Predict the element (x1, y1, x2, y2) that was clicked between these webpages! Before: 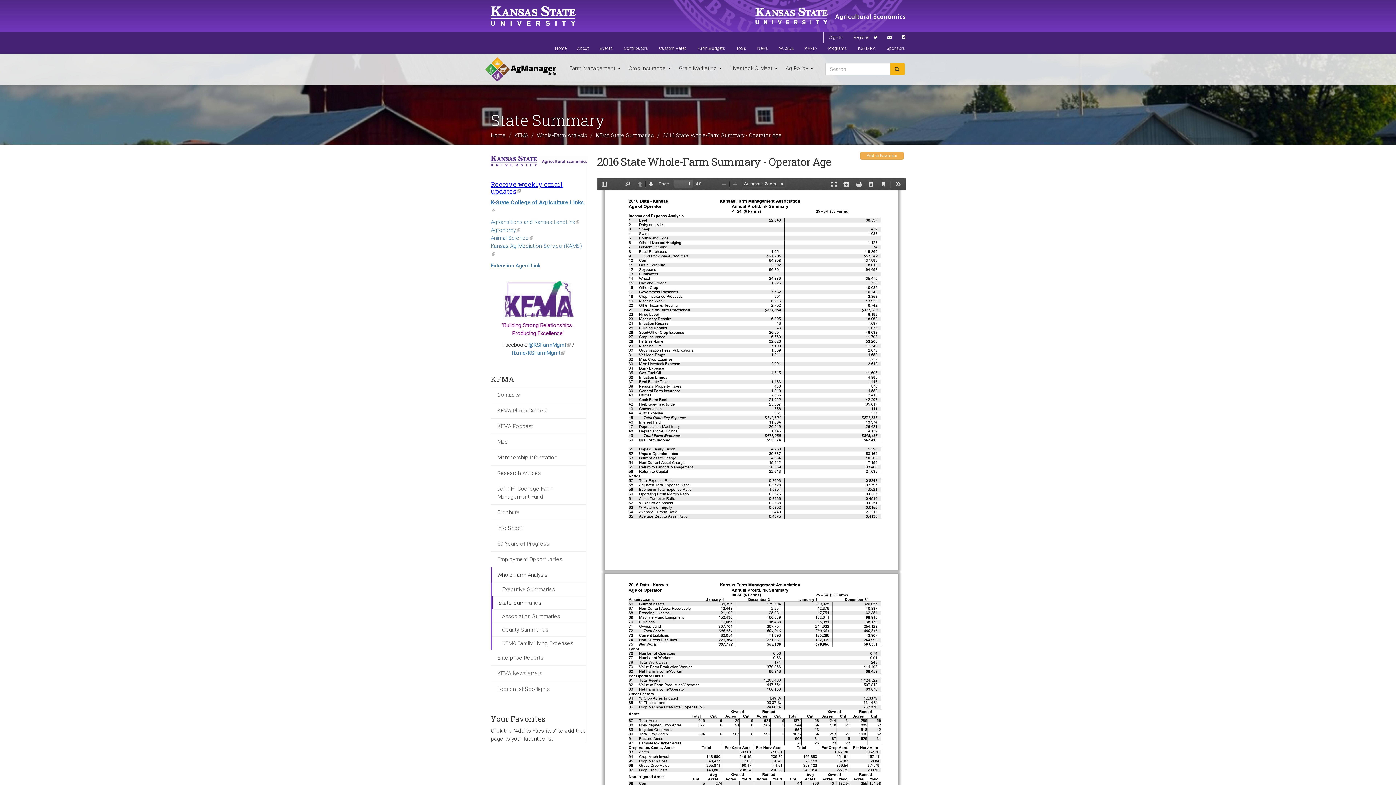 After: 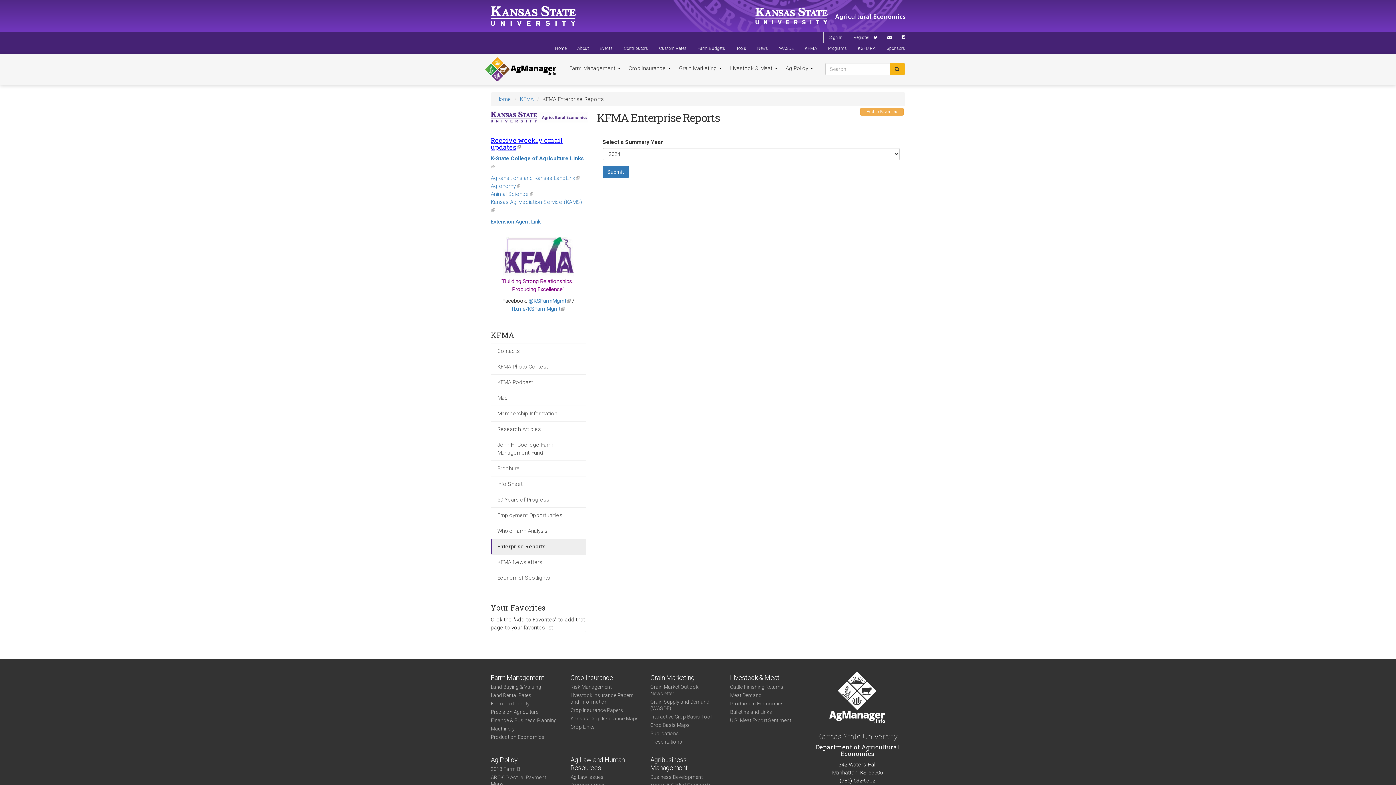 Action: bbox: (490, 650, 586, 665) label: Enterprise Reports